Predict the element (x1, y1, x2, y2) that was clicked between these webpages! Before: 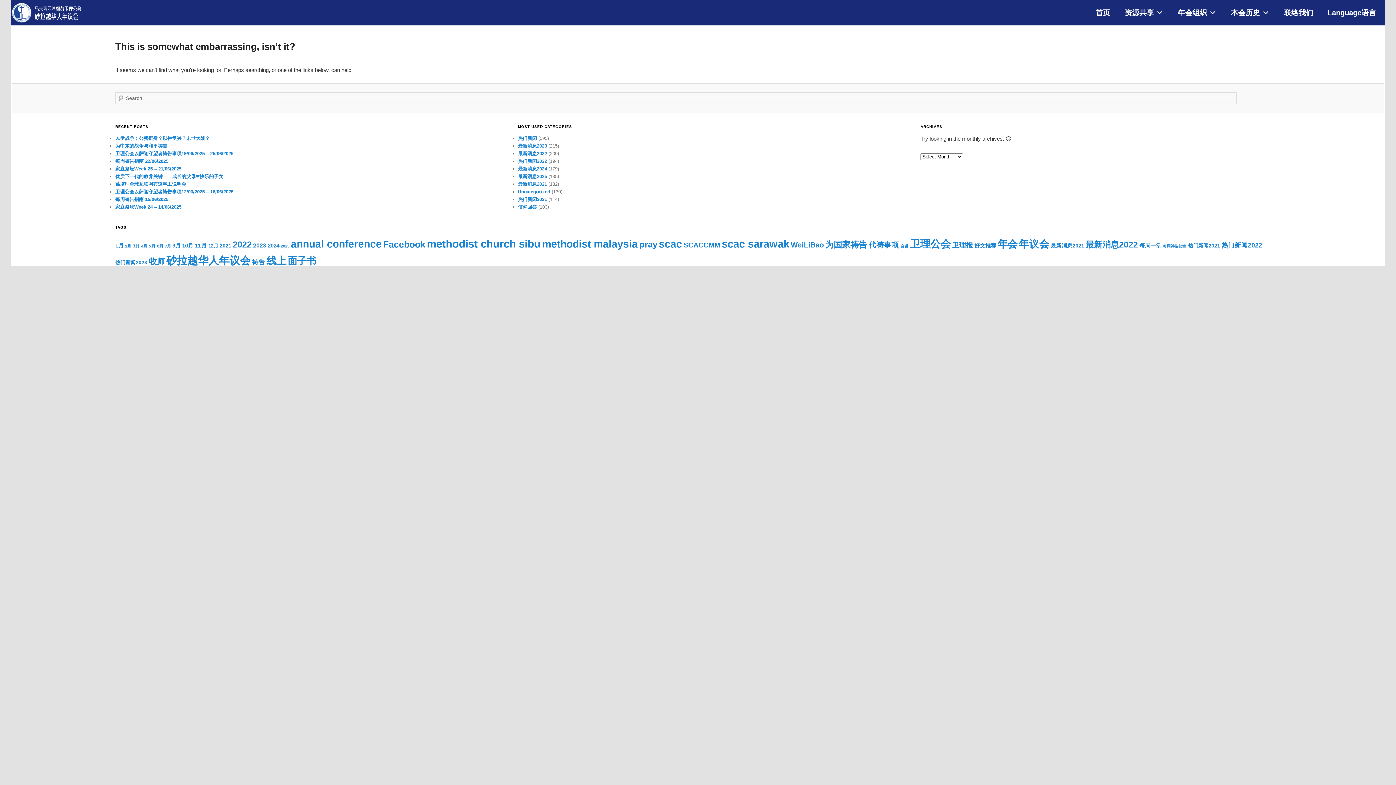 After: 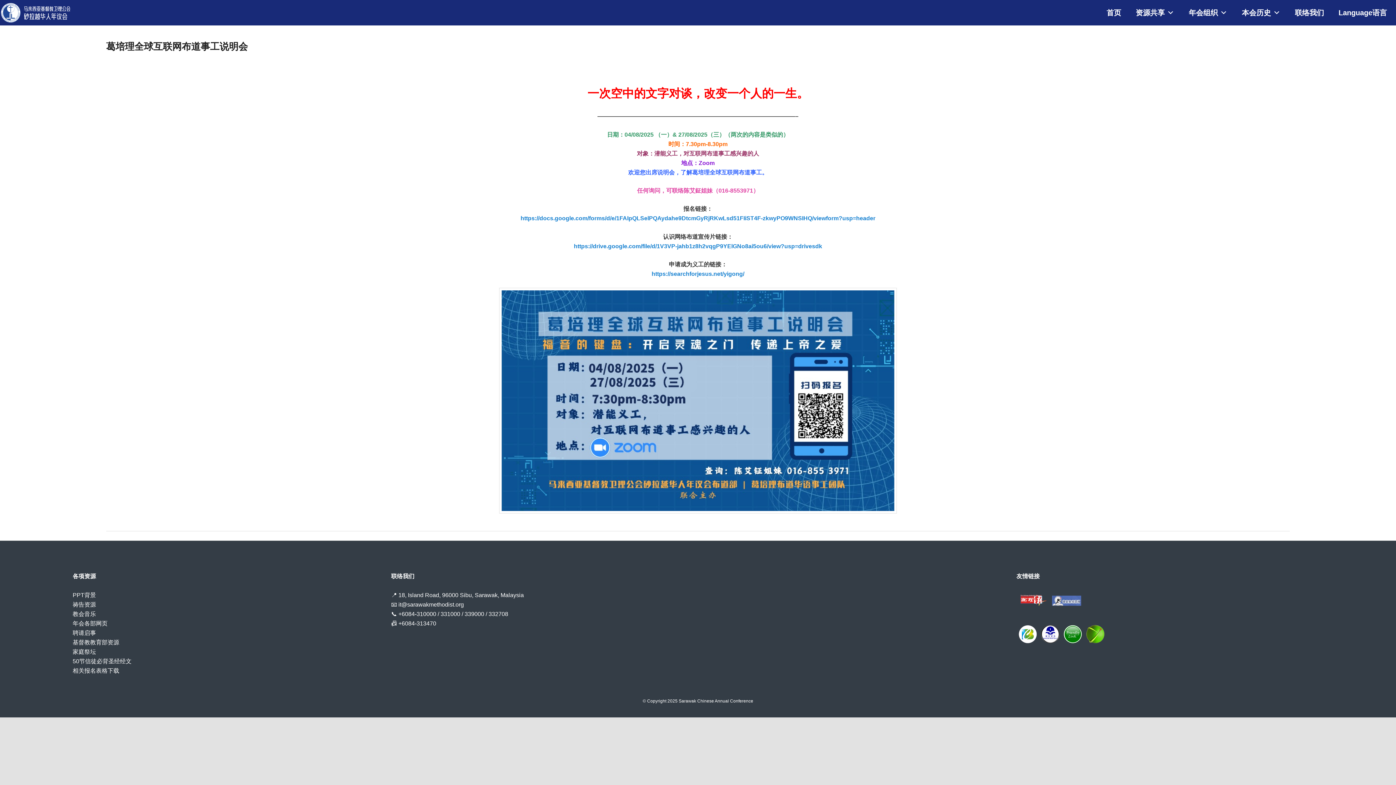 Action: label: 葛培理全球互联网布道事工说明会 bbox: (115, 181, 186, 186)